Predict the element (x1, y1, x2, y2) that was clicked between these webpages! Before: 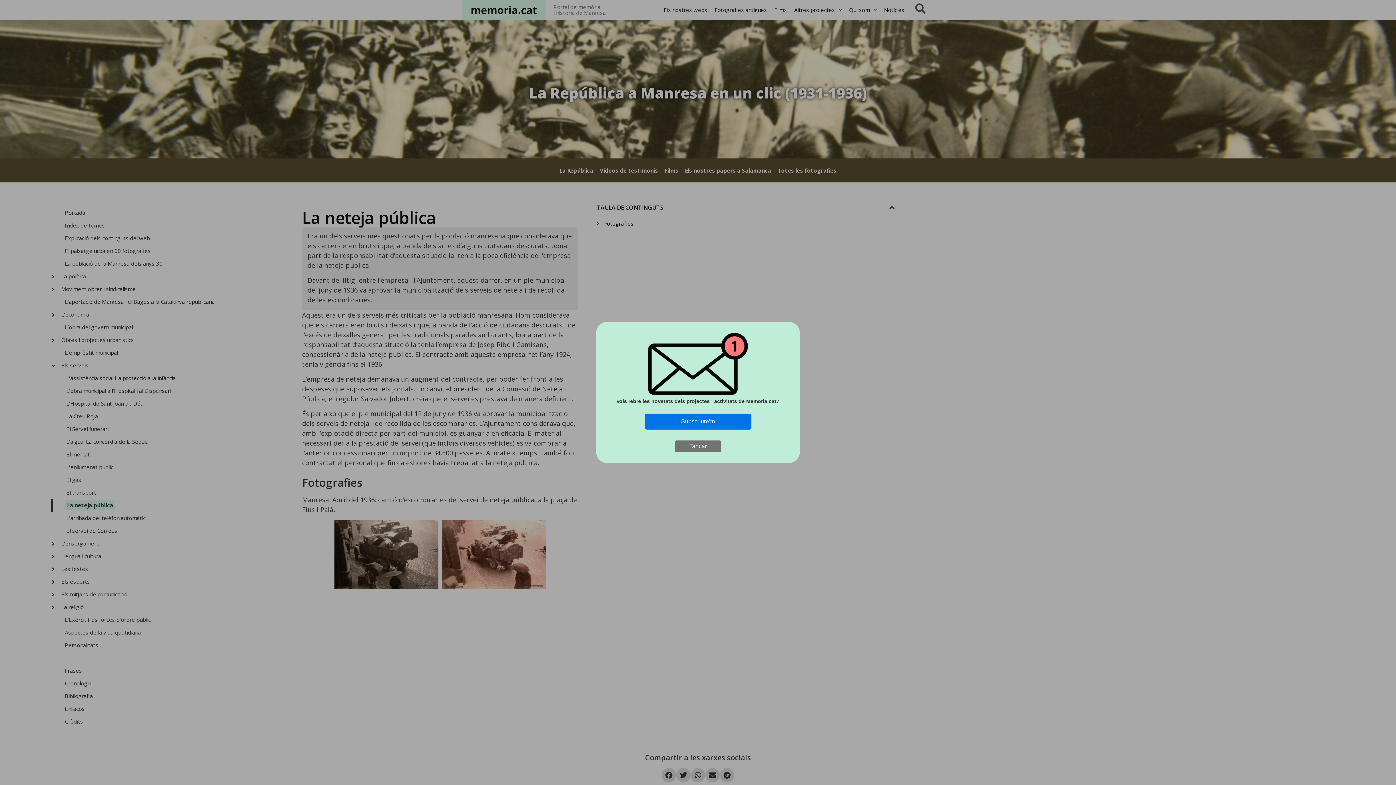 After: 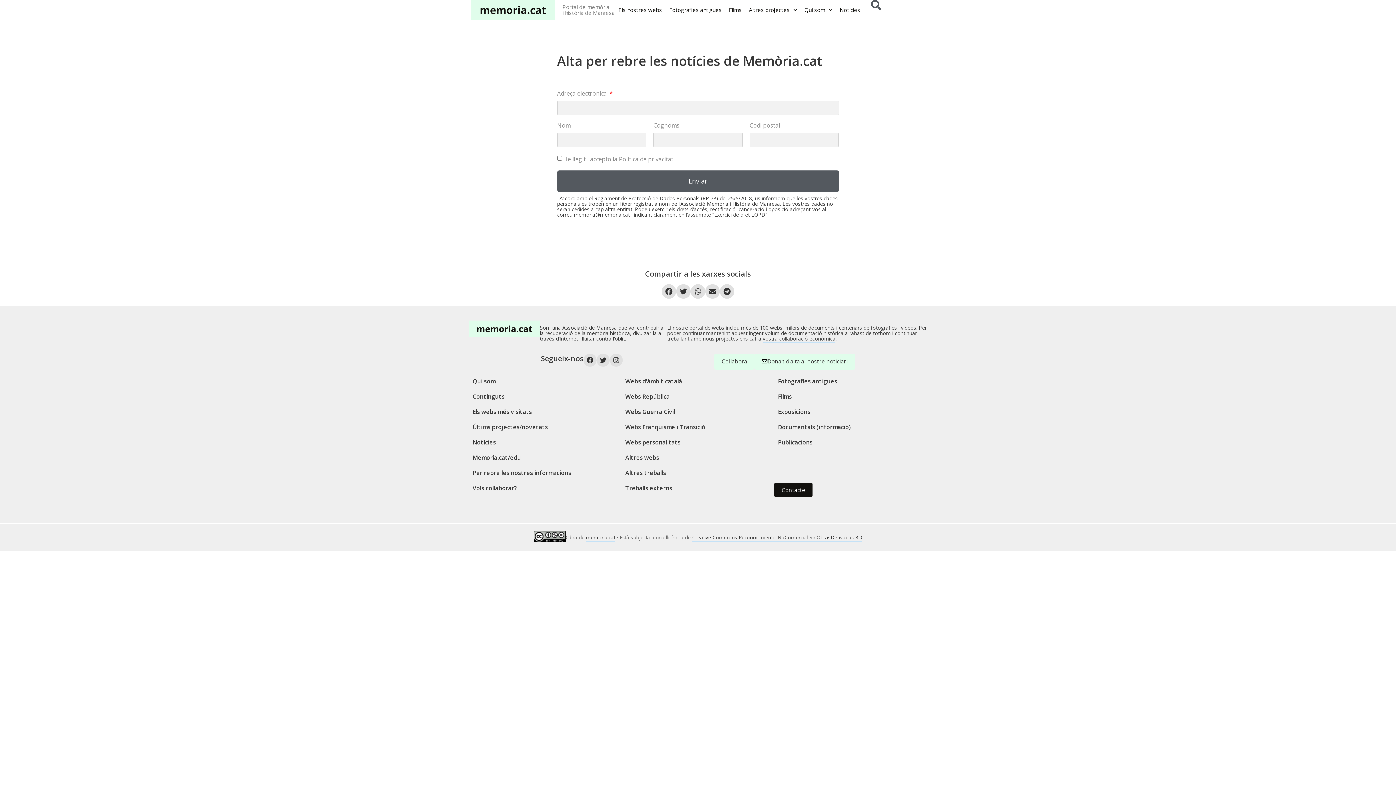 Action: bbox: (644, 413, 751, 429) label: Subscriure'm